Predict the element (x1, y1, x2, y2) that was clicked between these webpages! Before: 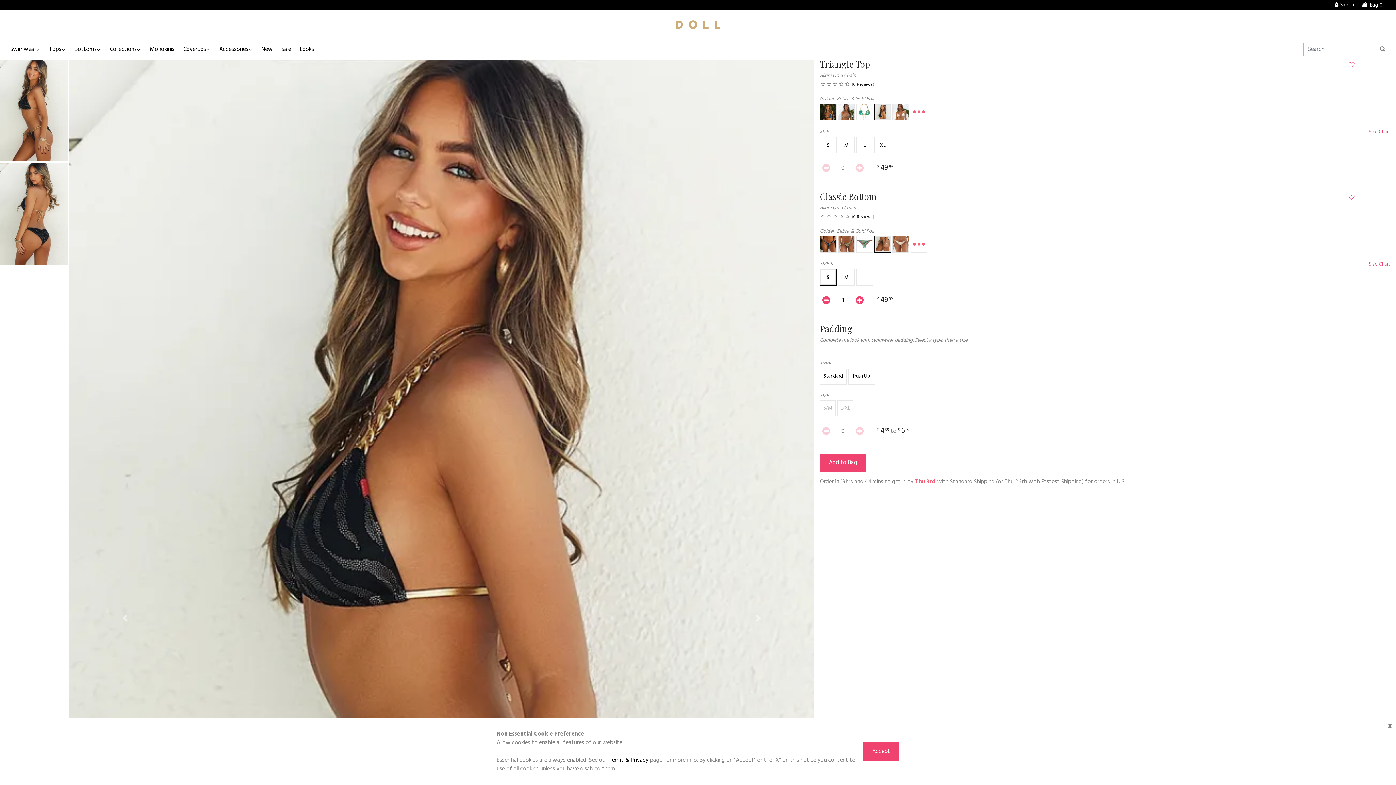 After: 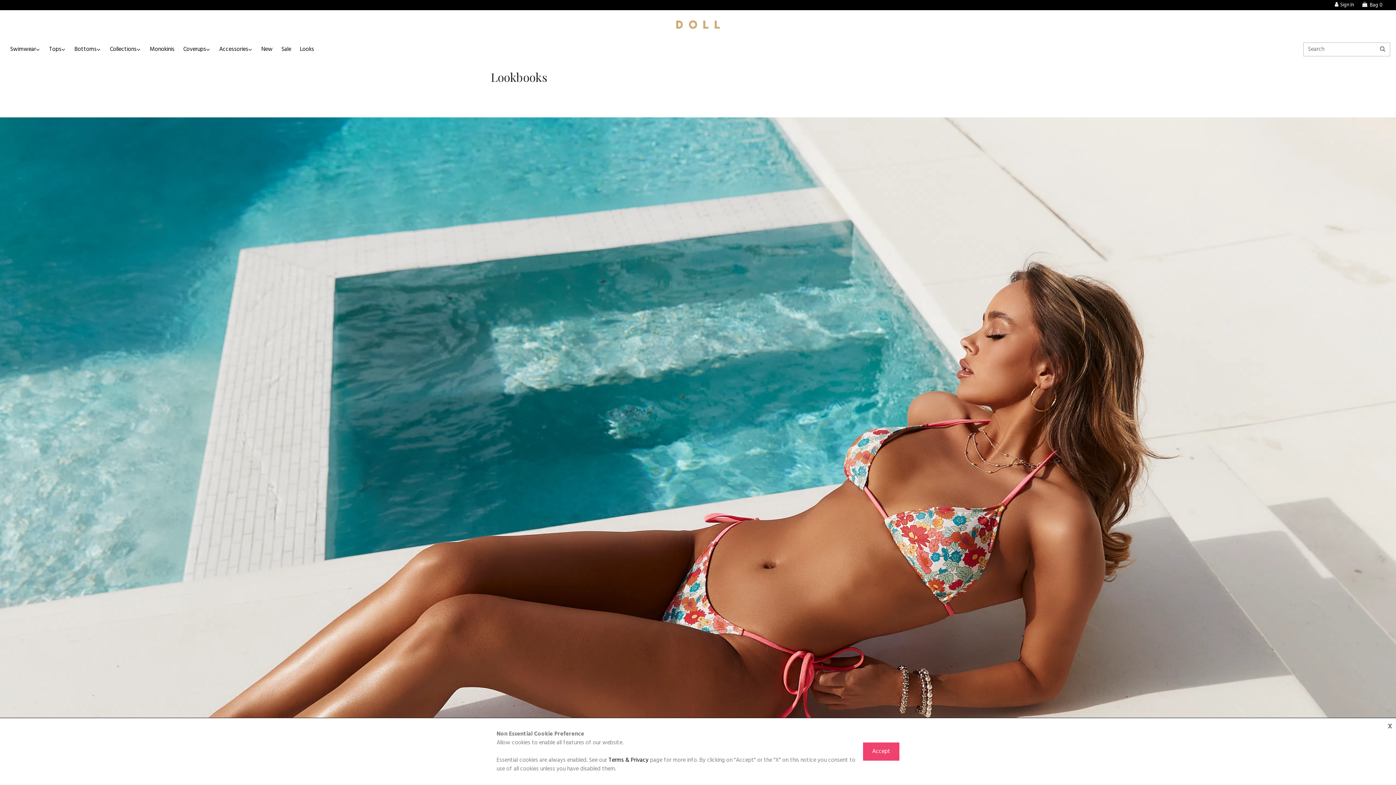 Action: bbox: (297, 42, 317, 56) label: Looks